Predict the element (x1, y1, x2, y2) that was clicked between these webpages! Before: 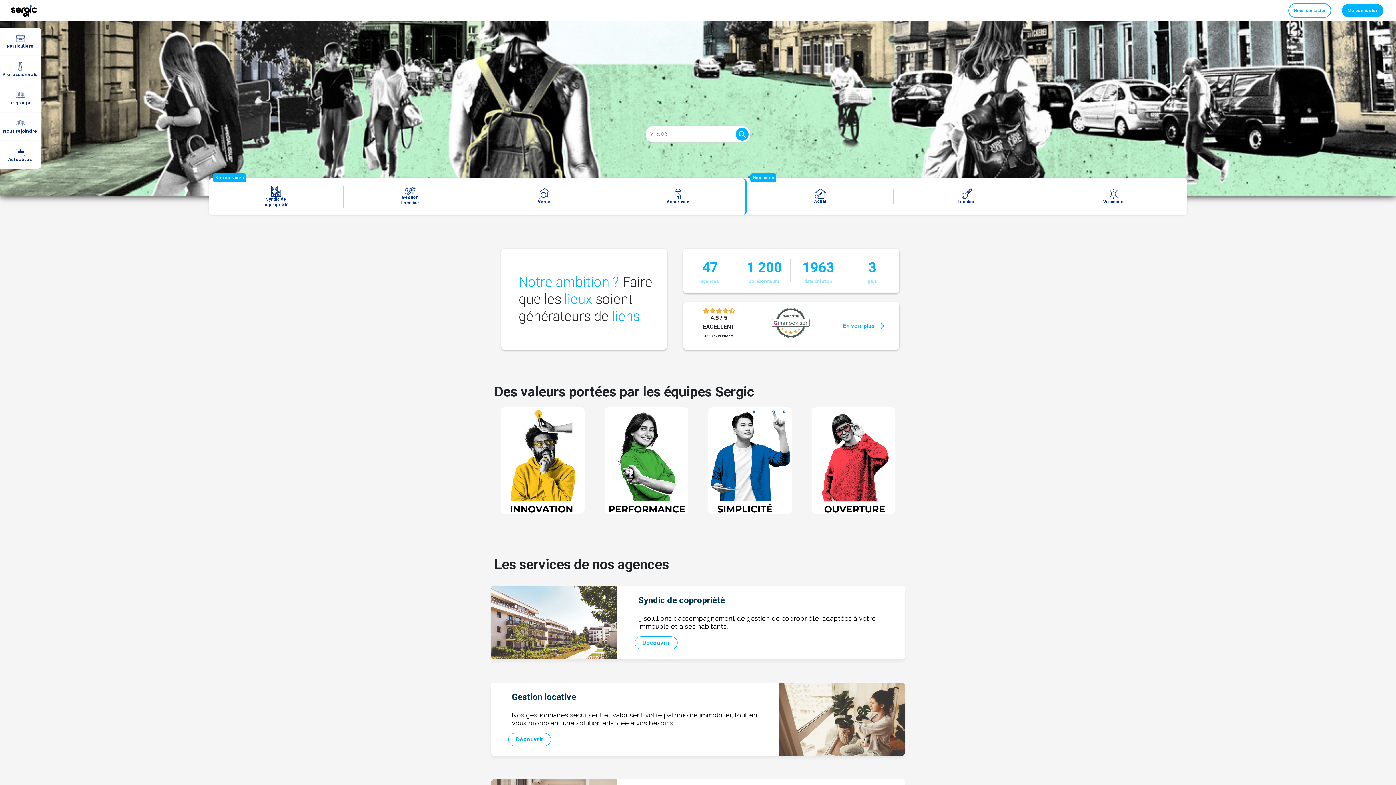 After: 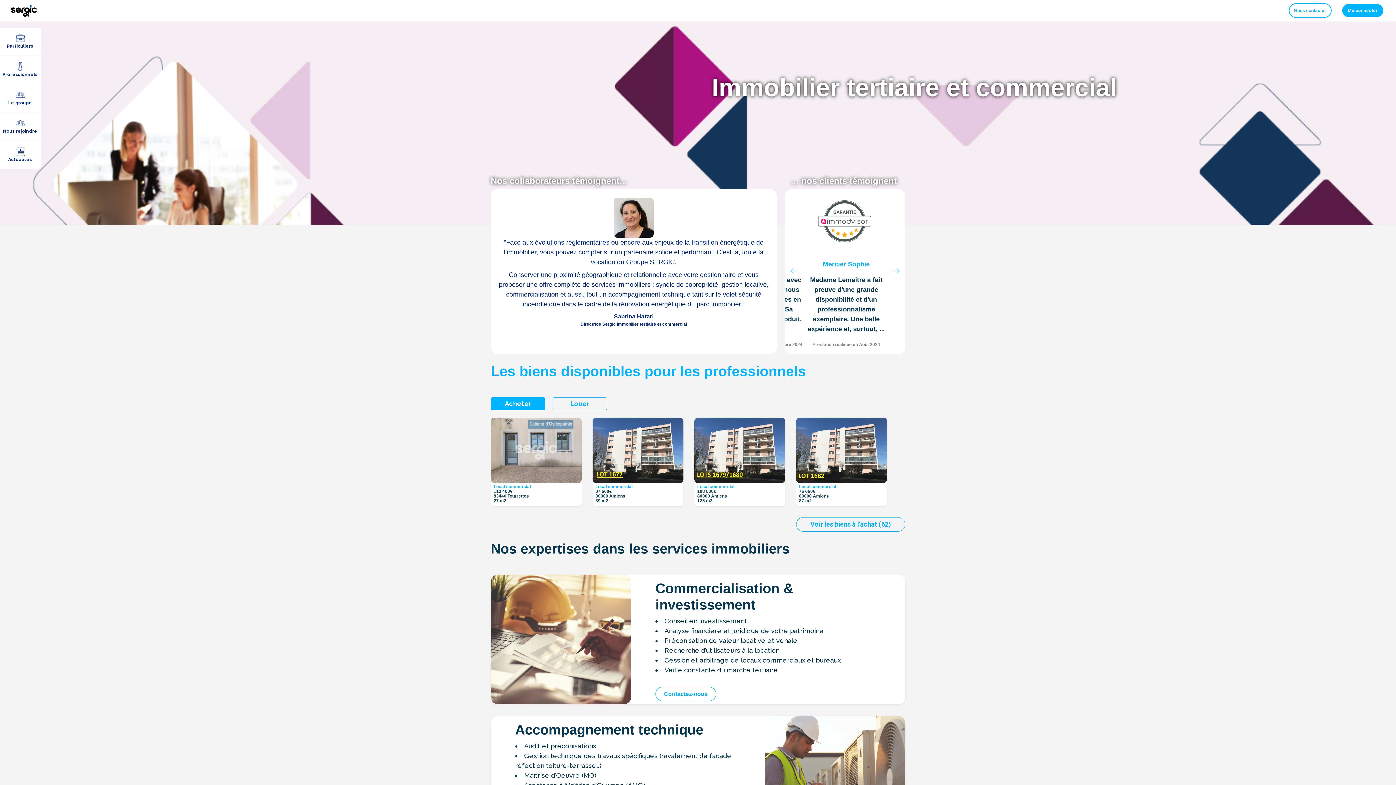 Action: bbox: (2, 61, 37, 77) label: Professionnels